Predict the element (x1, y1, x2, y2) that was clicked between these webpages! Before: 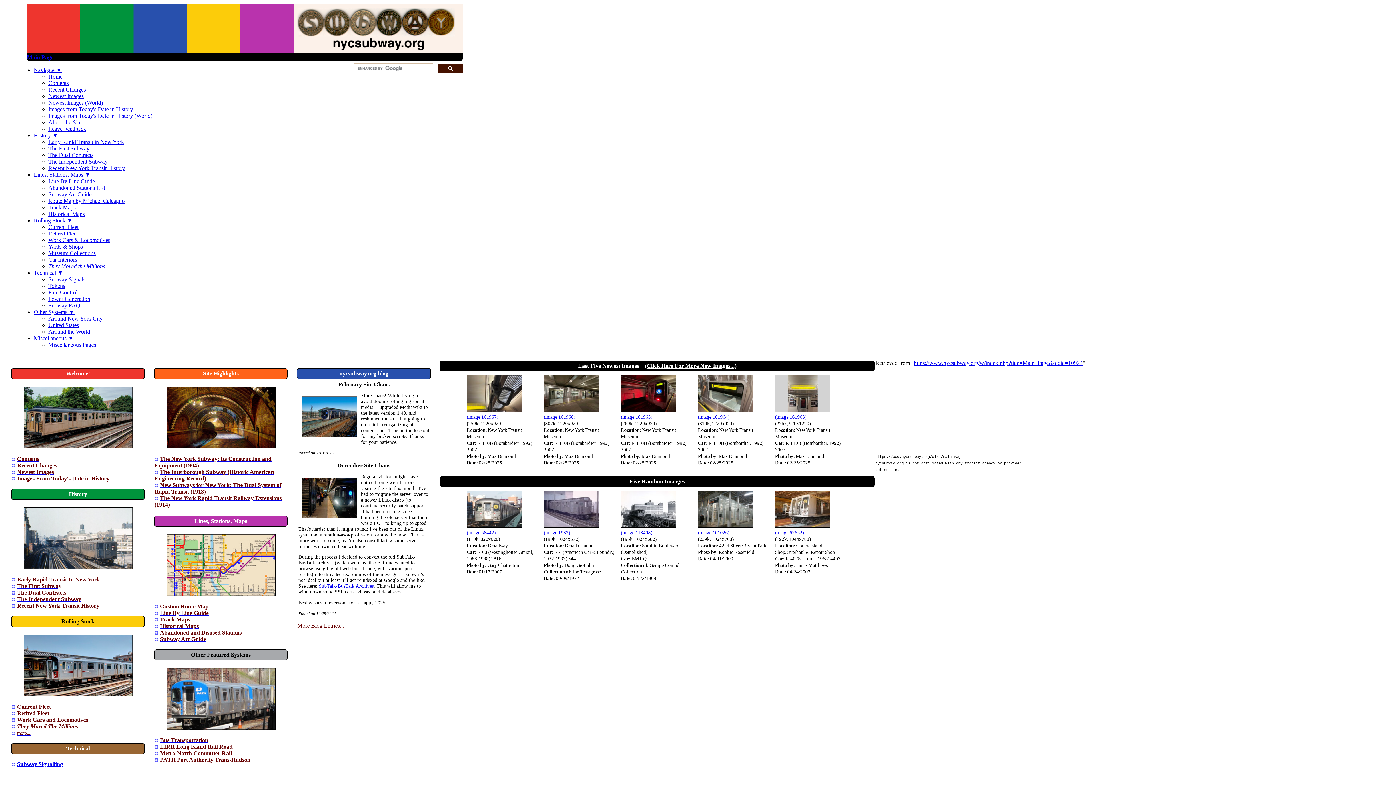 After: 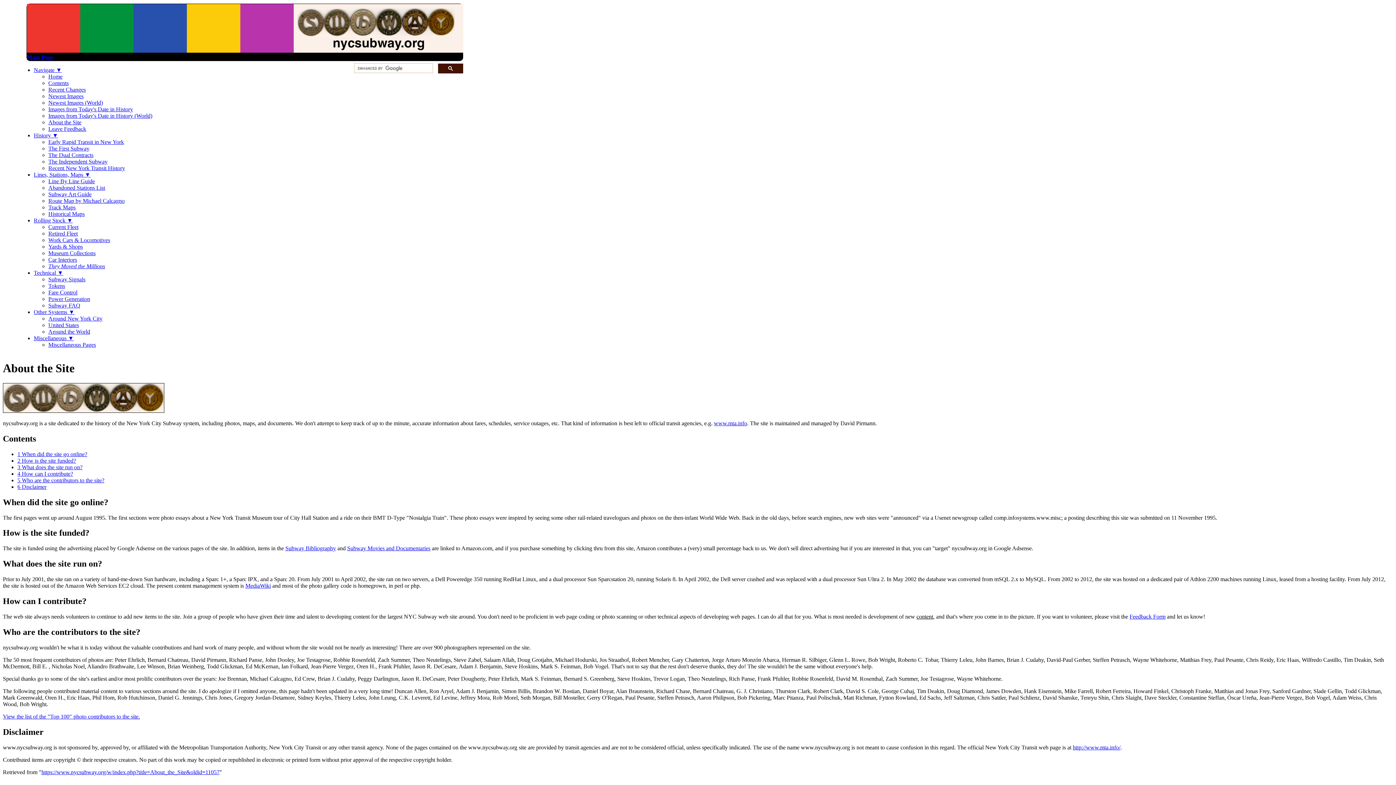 Action: label: About the Site bbox: (48, 119, 81, 125)